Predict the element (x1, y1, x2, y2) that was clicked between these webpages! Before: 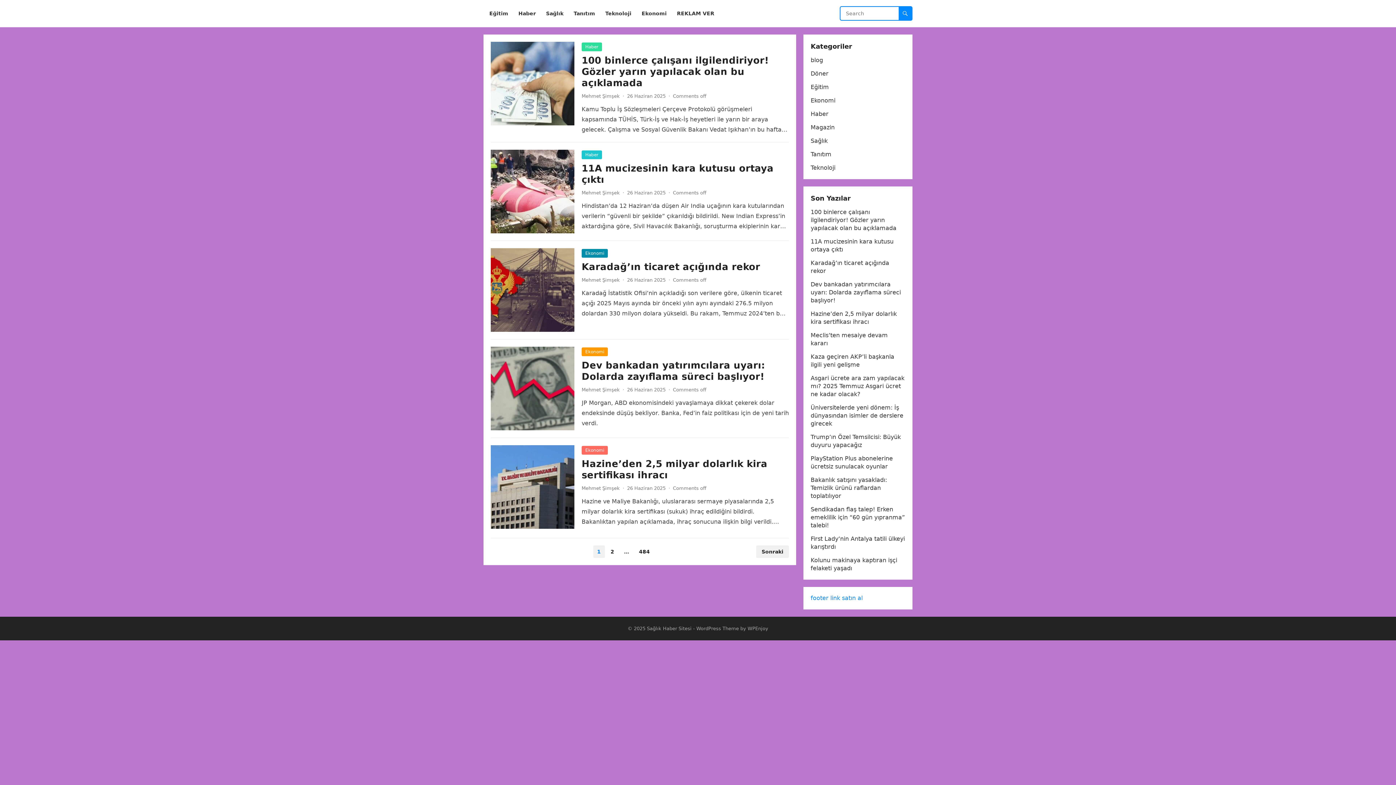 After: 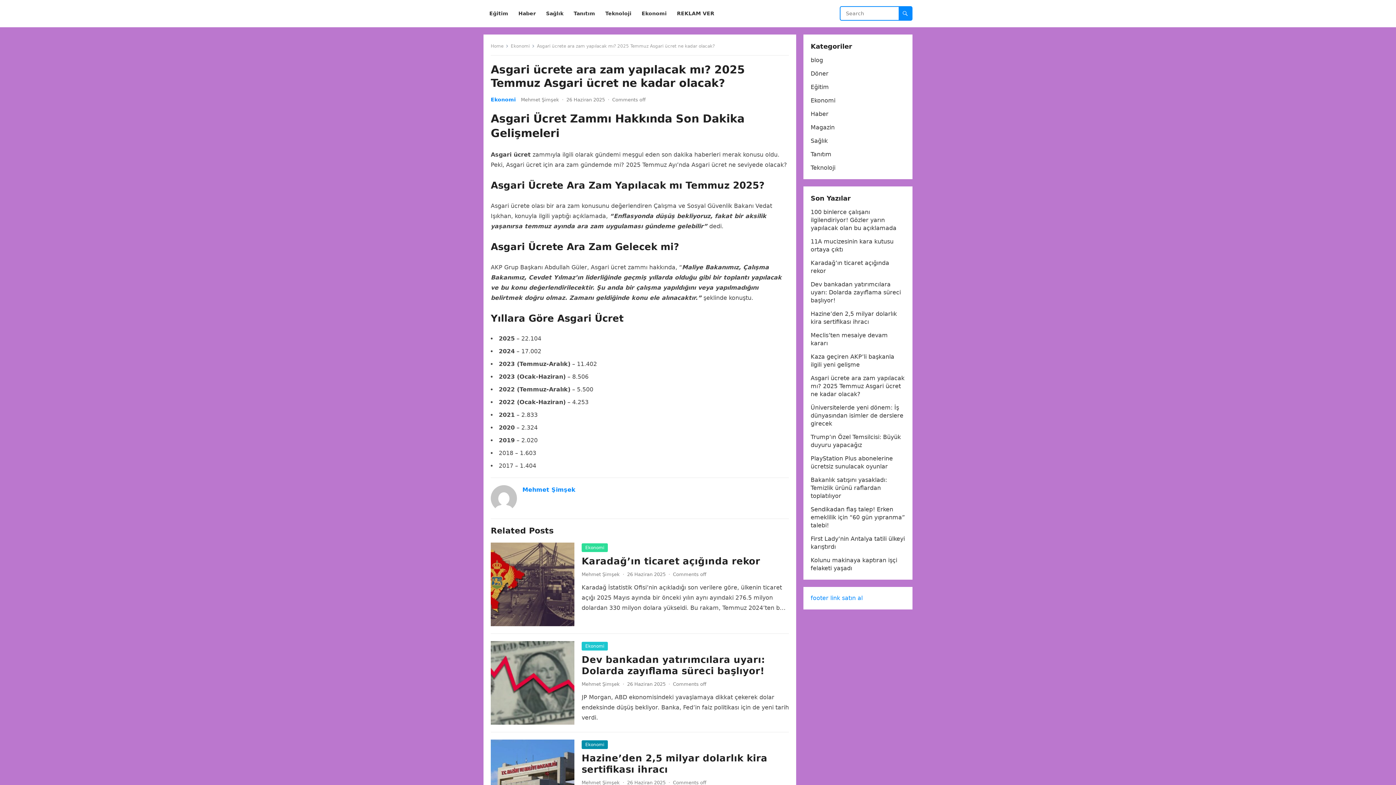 Action: bbox: (810, 374, 904, 397) label: Asgari ücrete ara zam yapılacak mı? 2025 Temmuz Asgari ücret ne kadar olacak?